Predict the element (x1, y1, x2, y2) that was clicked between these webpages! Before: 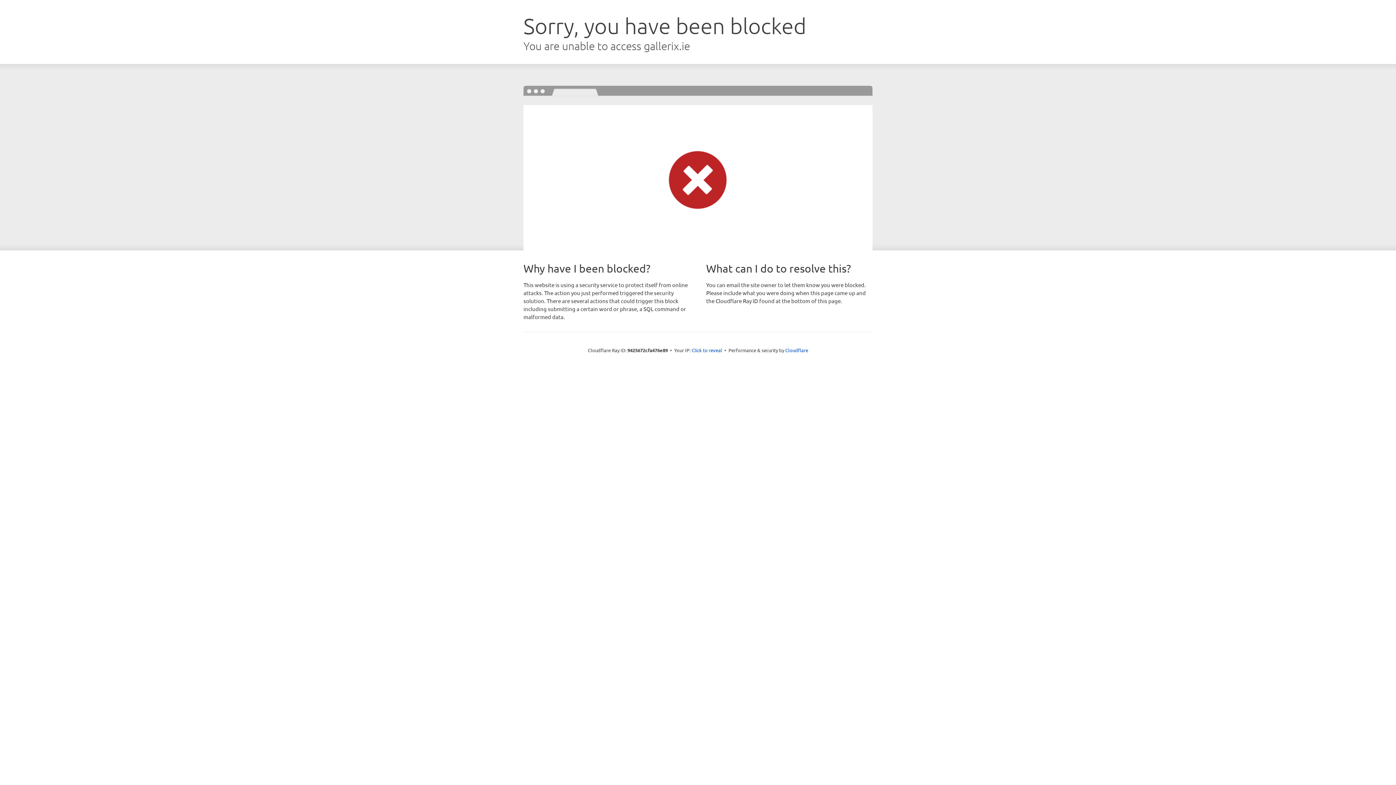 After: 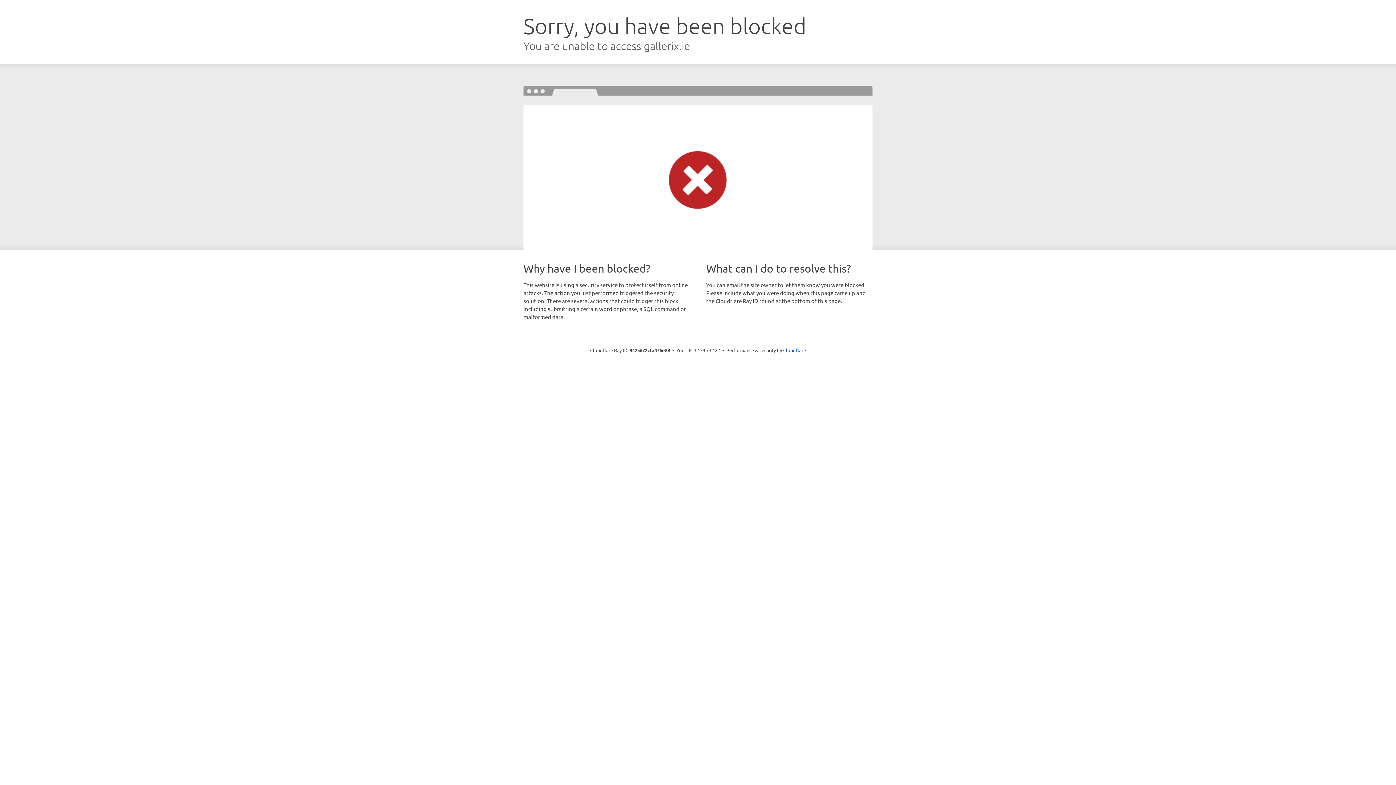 Action: bbox: (691, 346, 722, 353) label: Click to reveal